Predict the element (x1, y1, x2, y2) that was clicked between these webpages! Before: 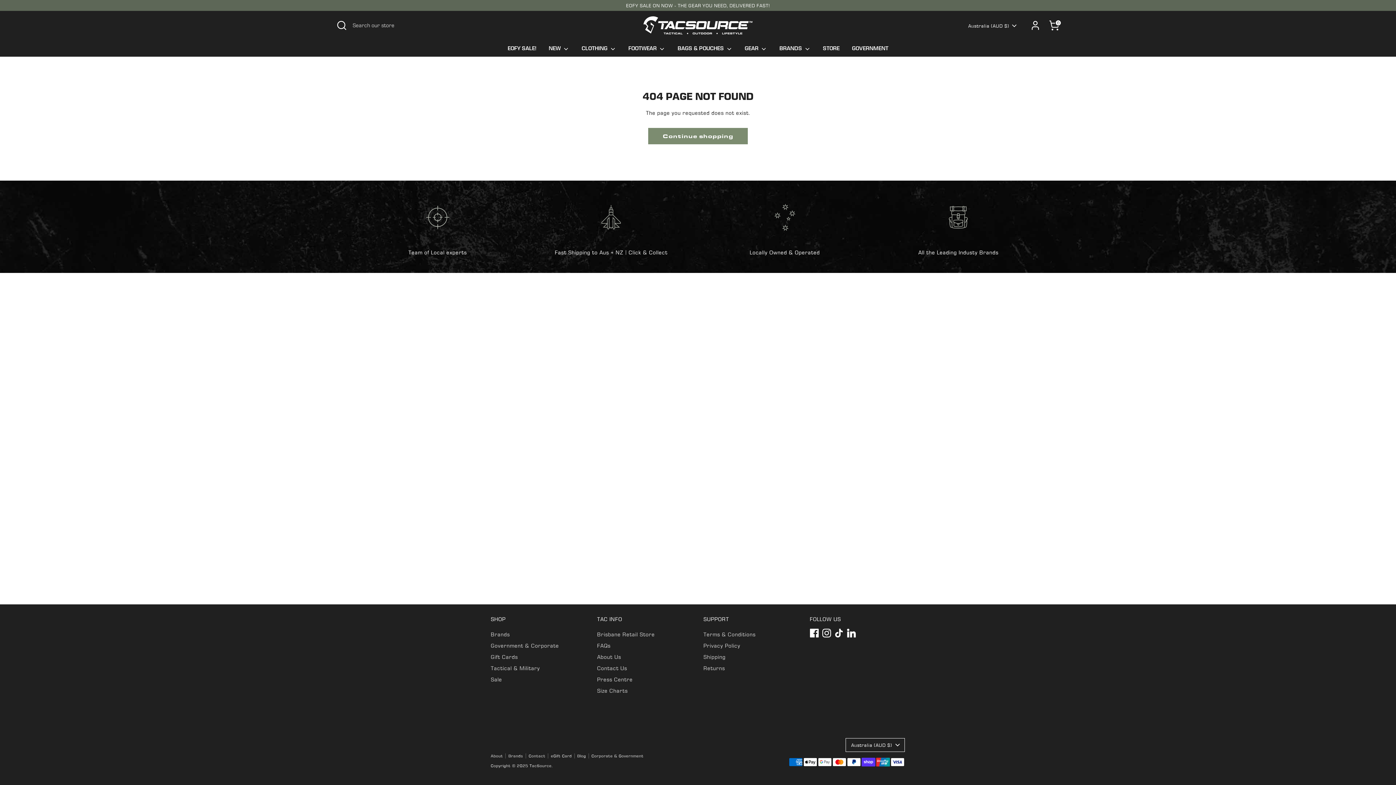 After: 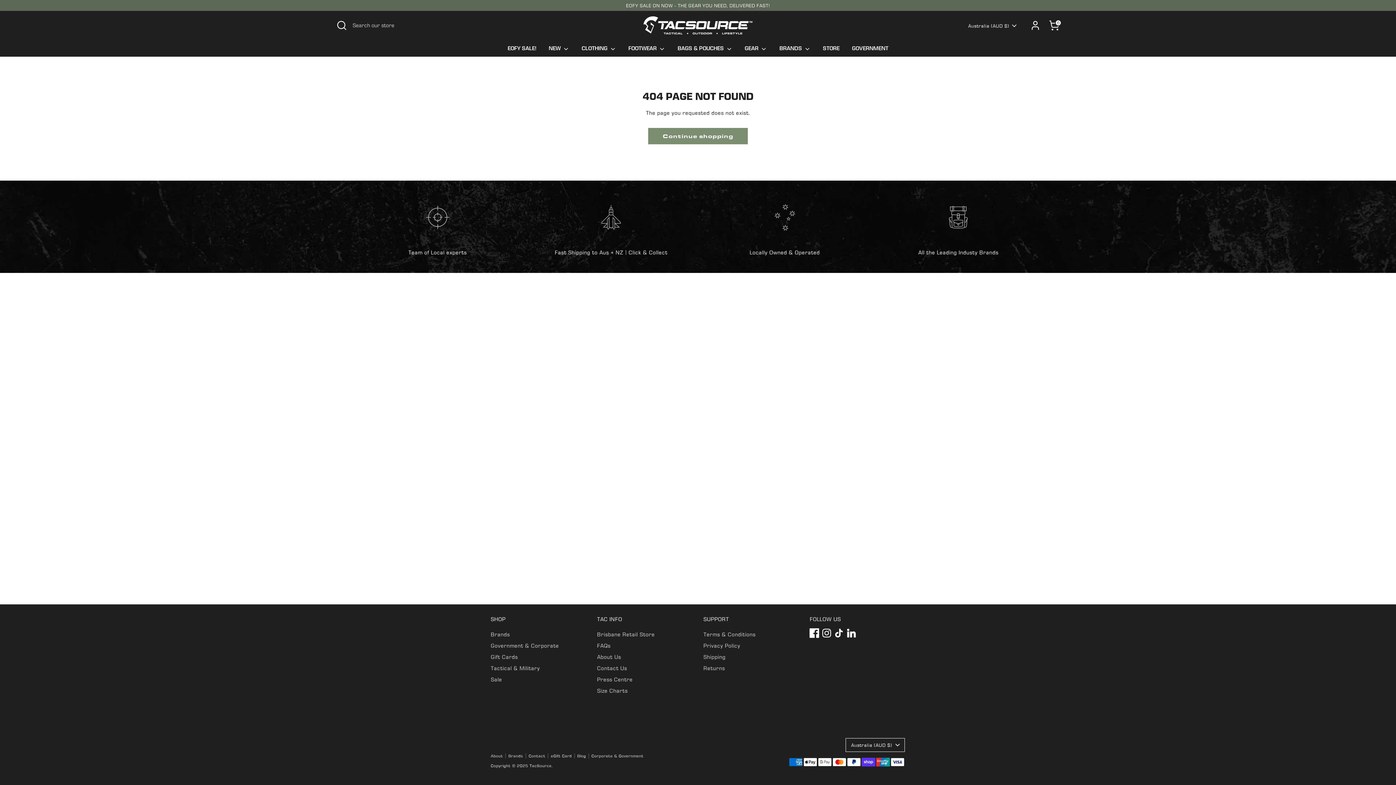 Action: label: Facebook bbox: (810, 629, 818, 637)